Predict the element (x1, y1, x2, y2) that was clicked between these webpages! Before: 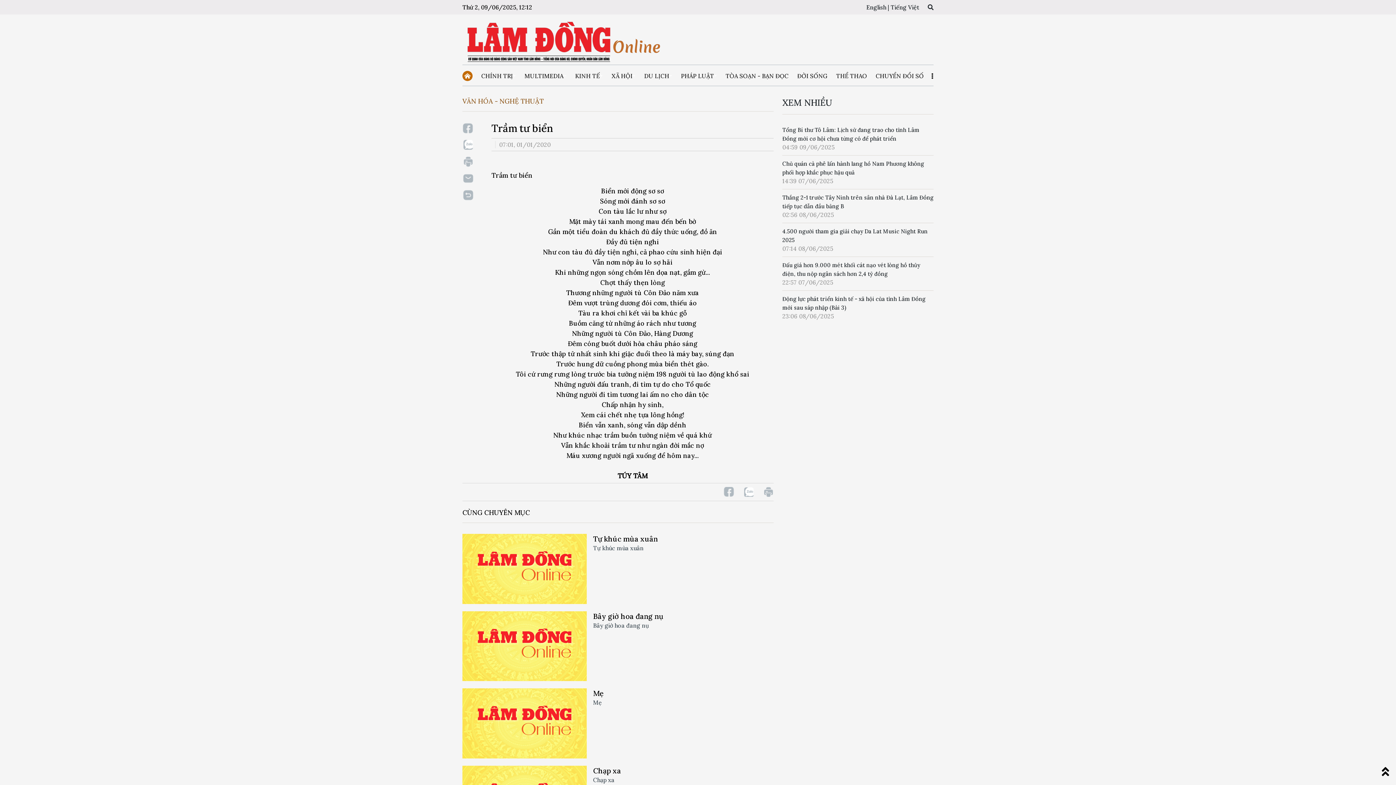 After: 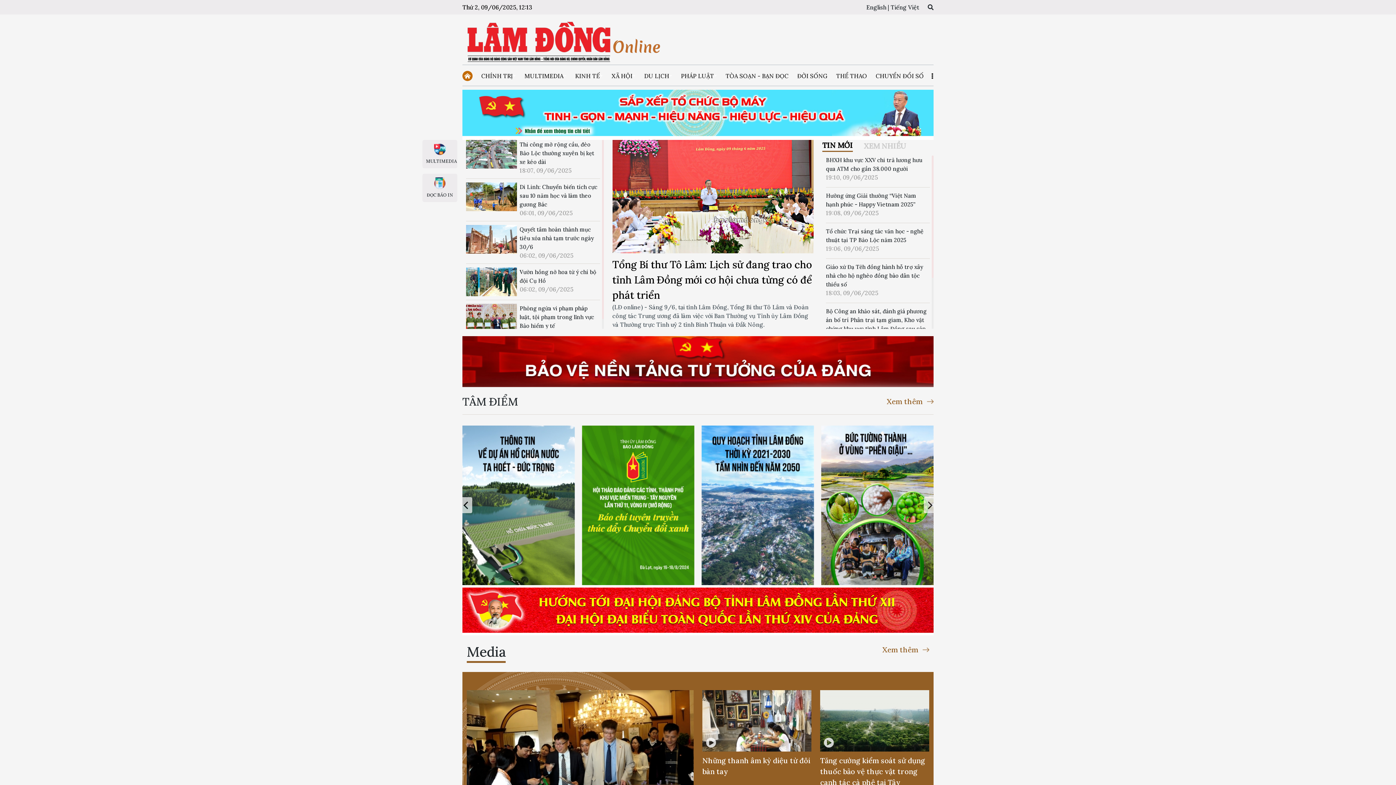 Action: label: Tiếng Việt bbox: (890, 3, 919, 10)